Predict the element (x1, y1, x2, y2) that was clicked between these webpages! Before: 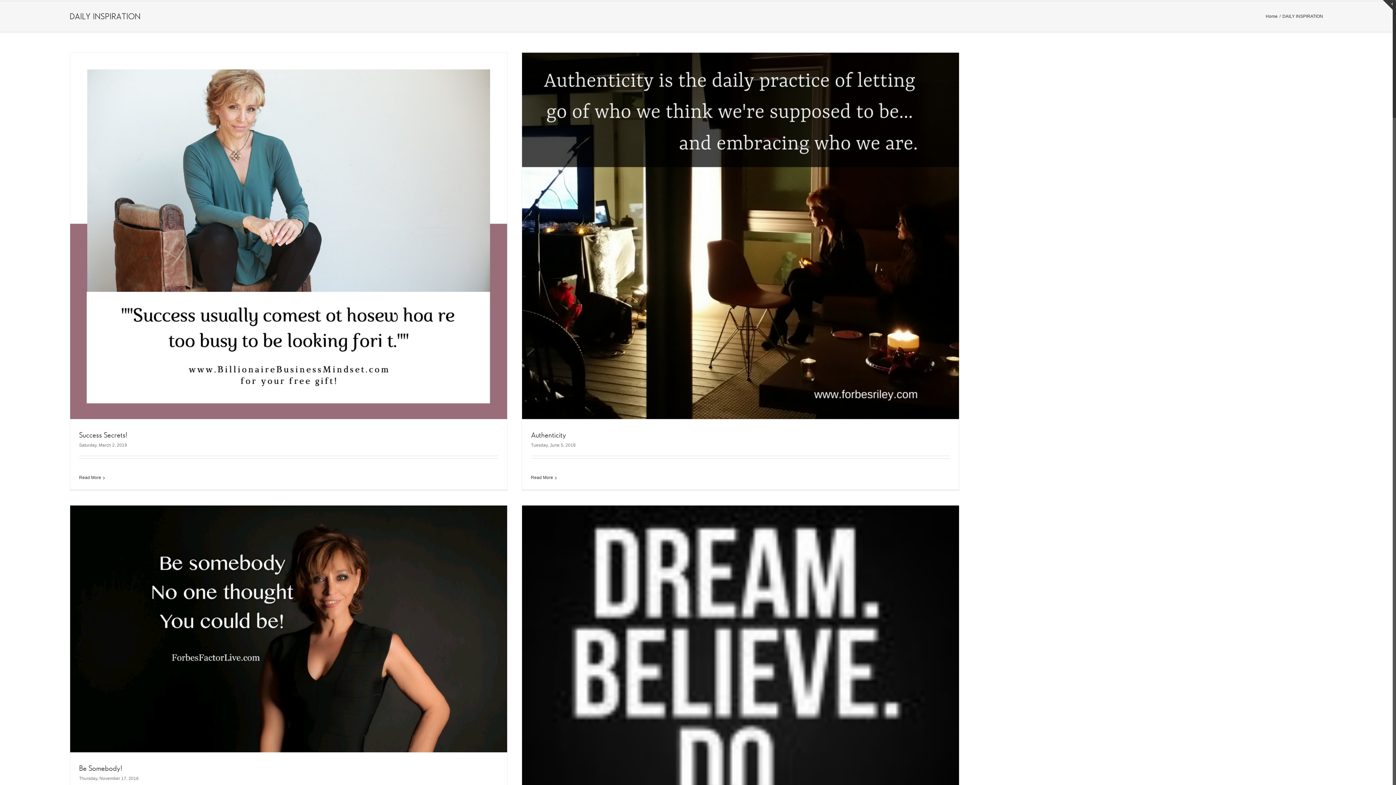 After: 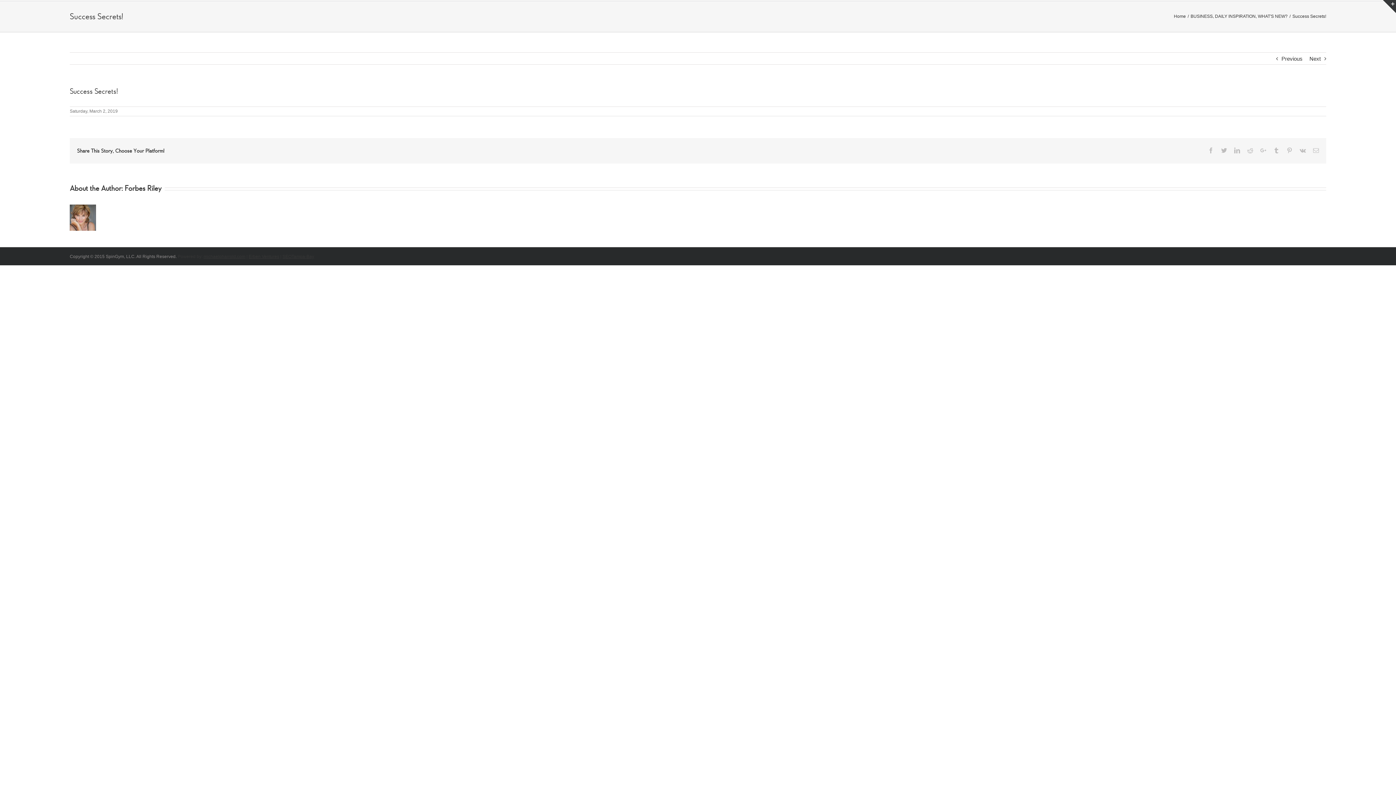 Action: bbox: (79, 475, 101, 480) label: Read More